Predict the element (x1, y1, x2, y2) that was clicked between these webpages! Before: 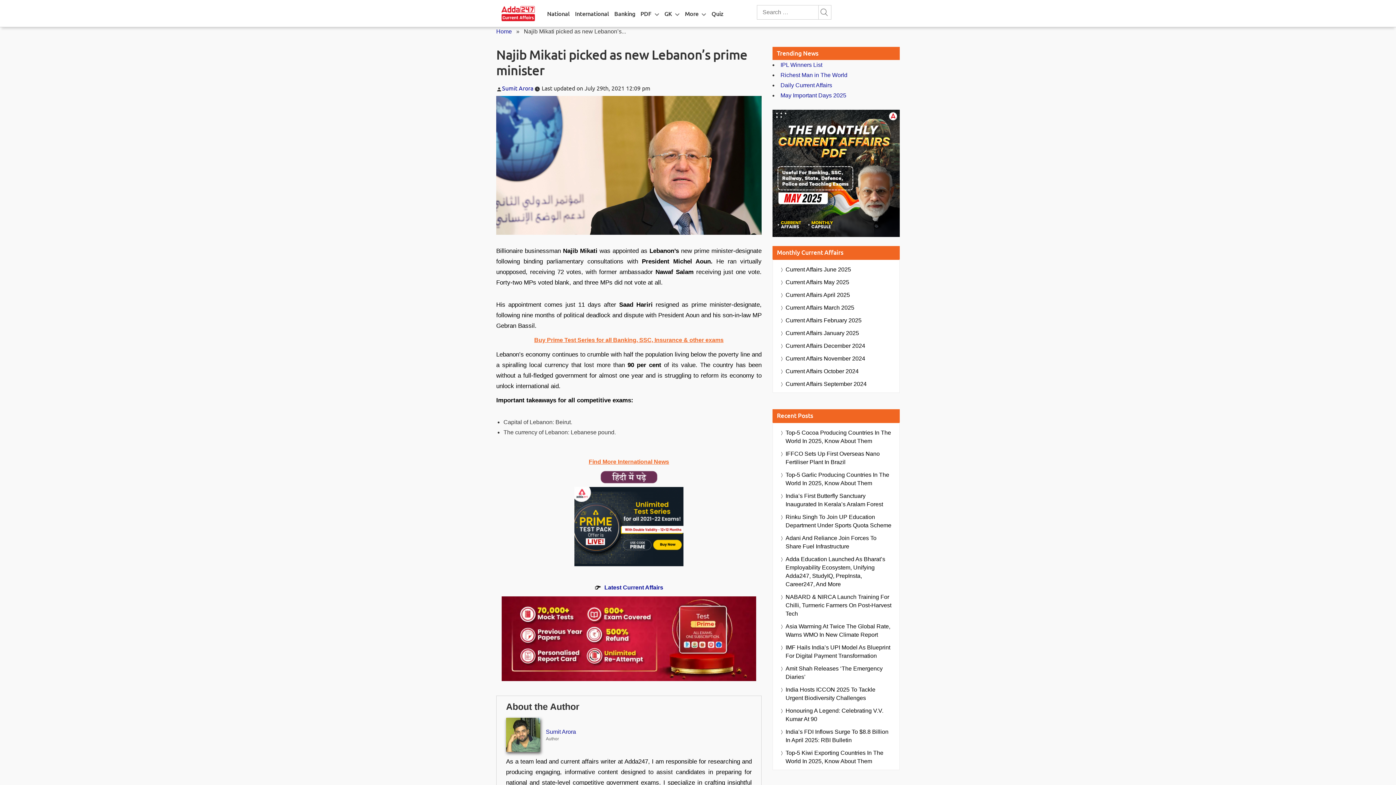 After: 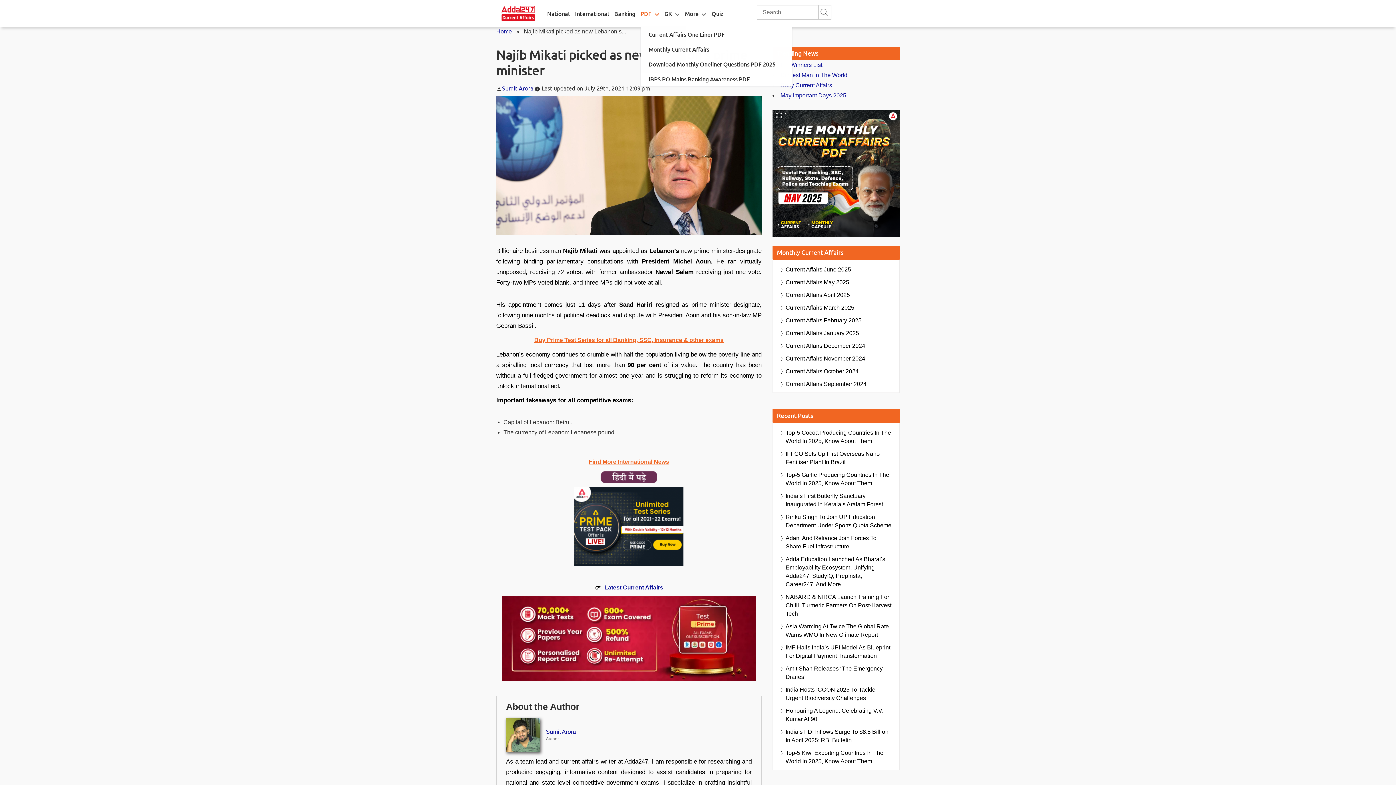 Action: label: PDF bbox: (640, 0, 651, 26)